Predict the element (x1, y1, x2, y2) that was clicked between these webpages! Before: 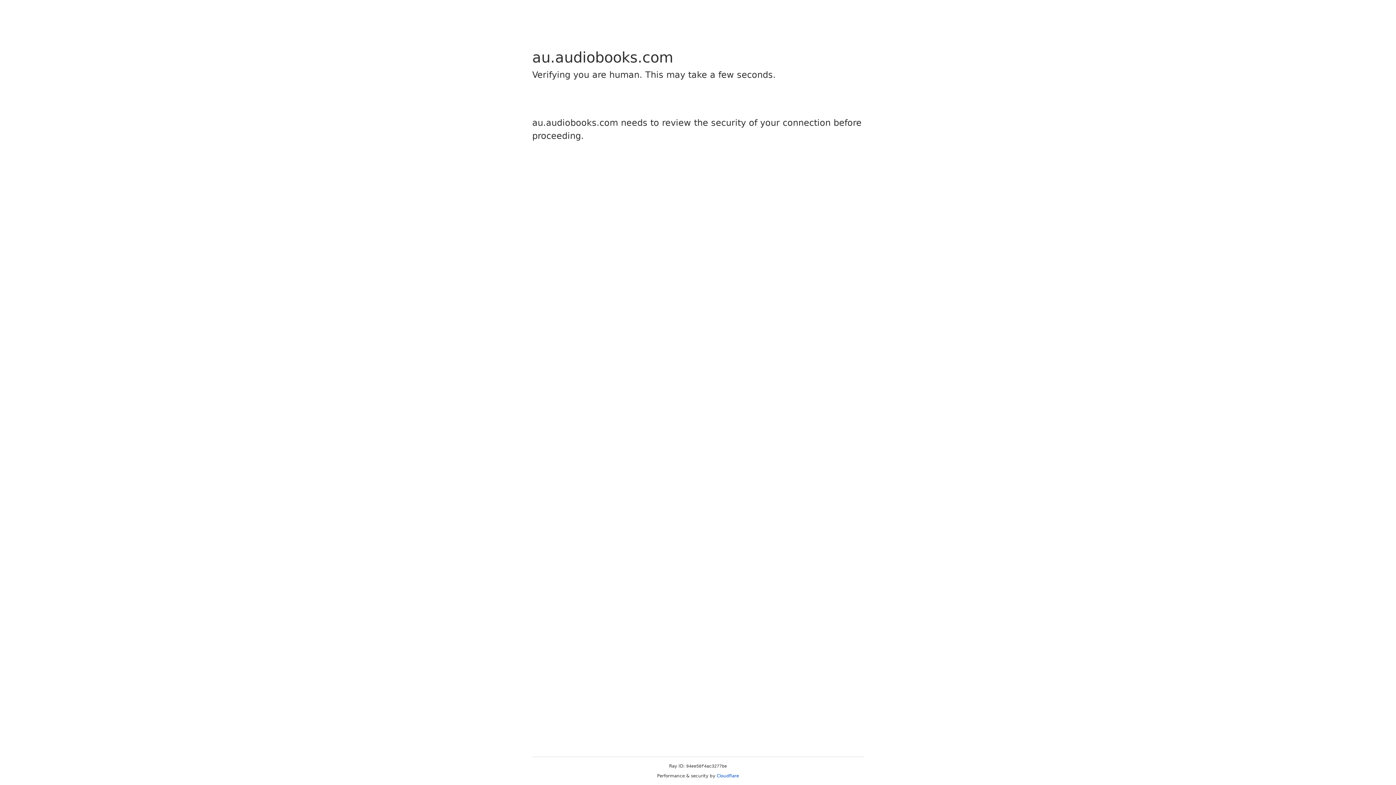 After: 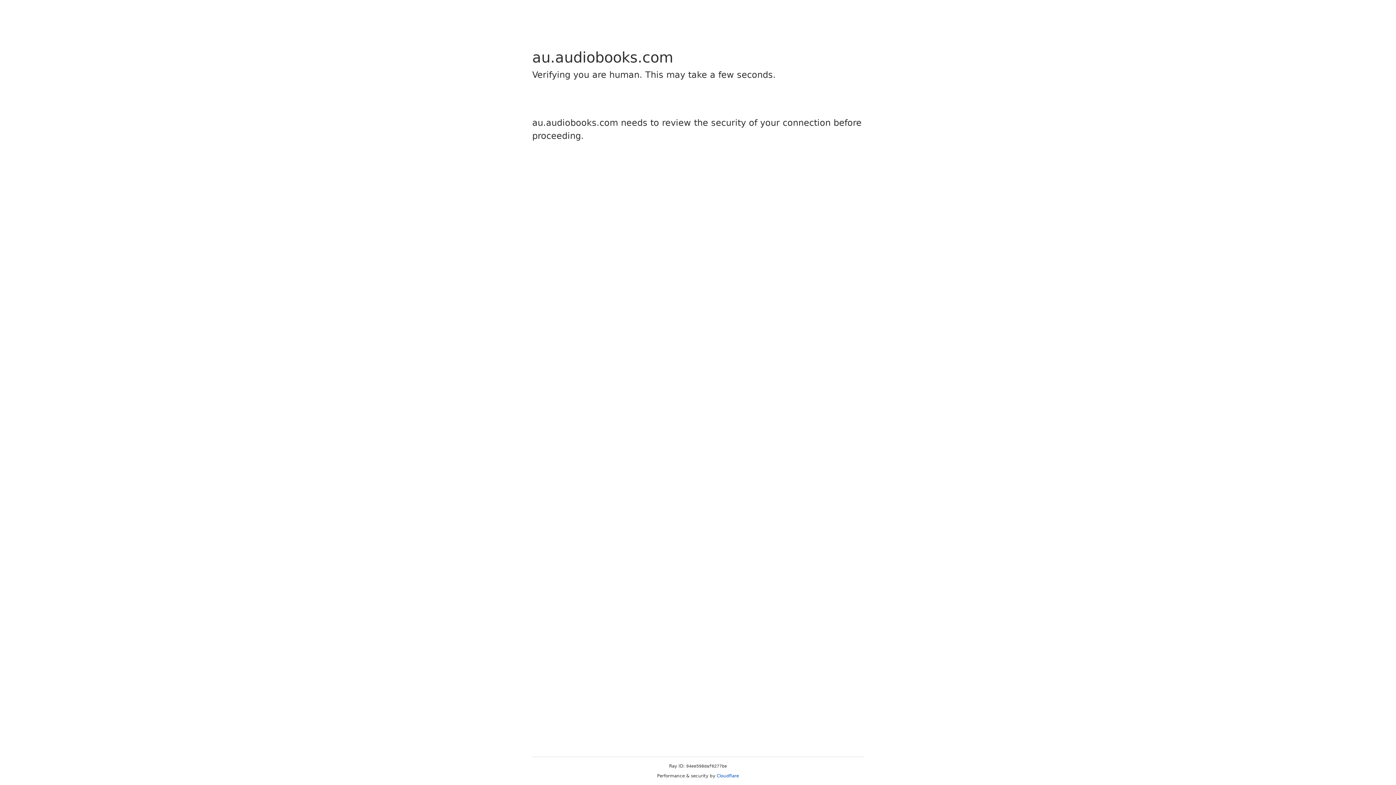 Action: label: Cloudflare bbox: (716, 773, 739, 778)